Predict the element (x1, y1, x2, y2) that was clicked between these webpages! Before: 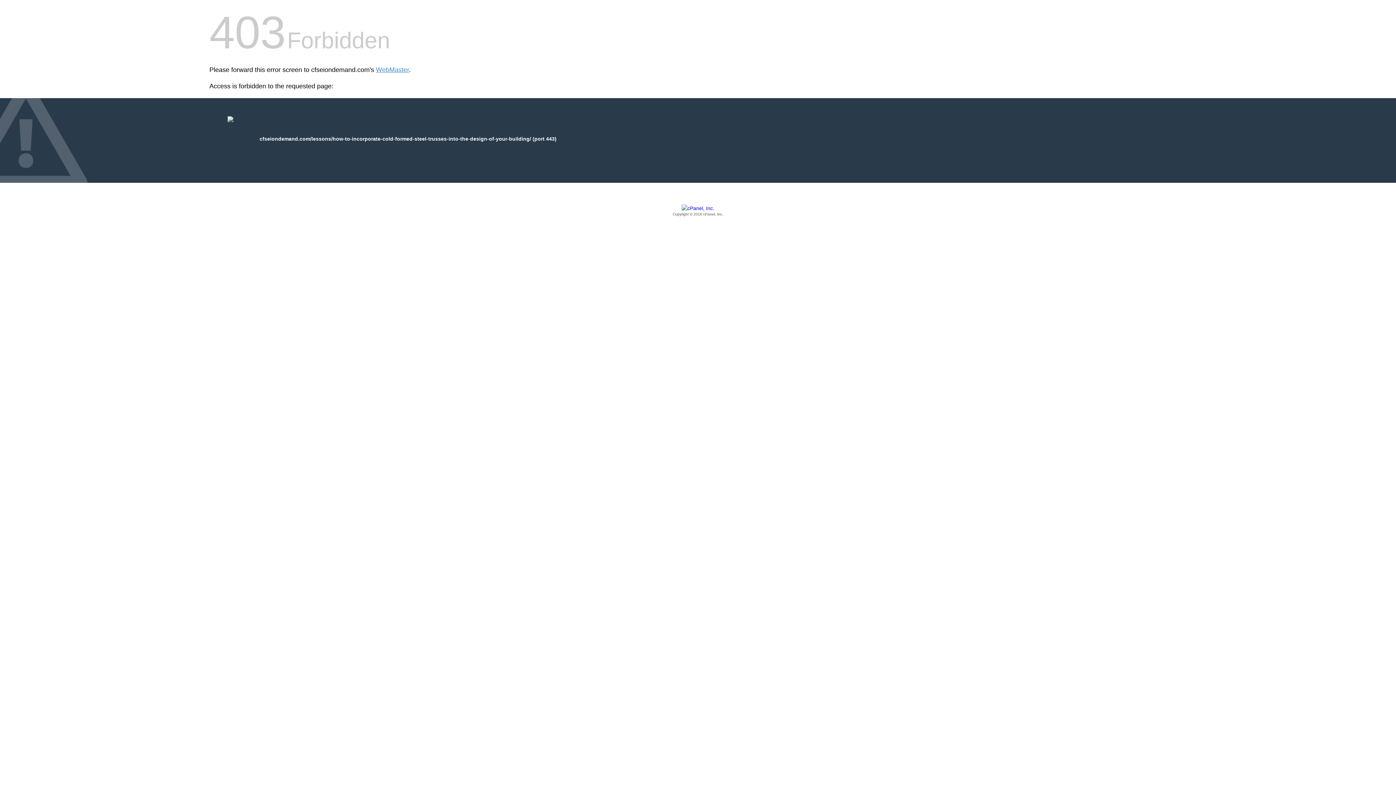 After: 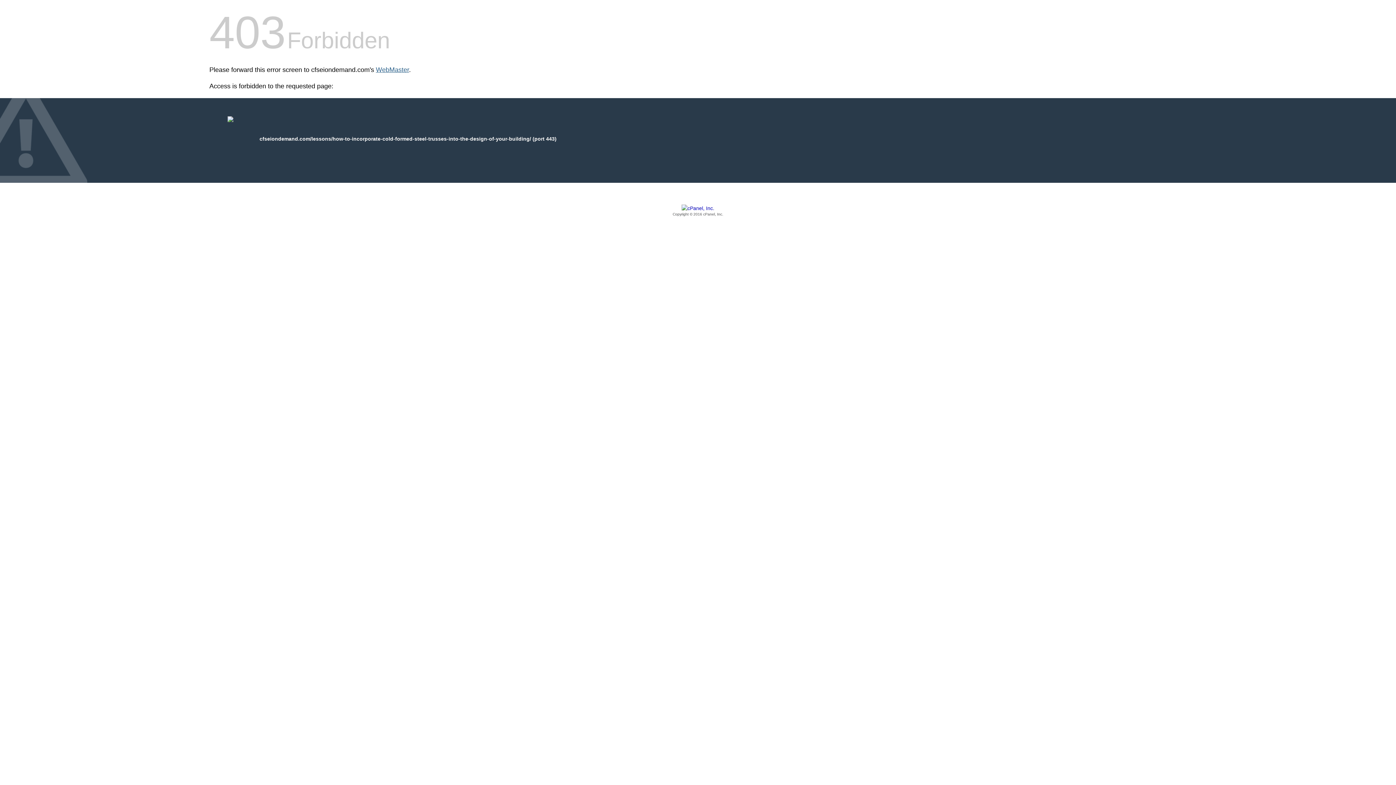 Action: label: WebMaster bbox: (376, 66, 409, 73)